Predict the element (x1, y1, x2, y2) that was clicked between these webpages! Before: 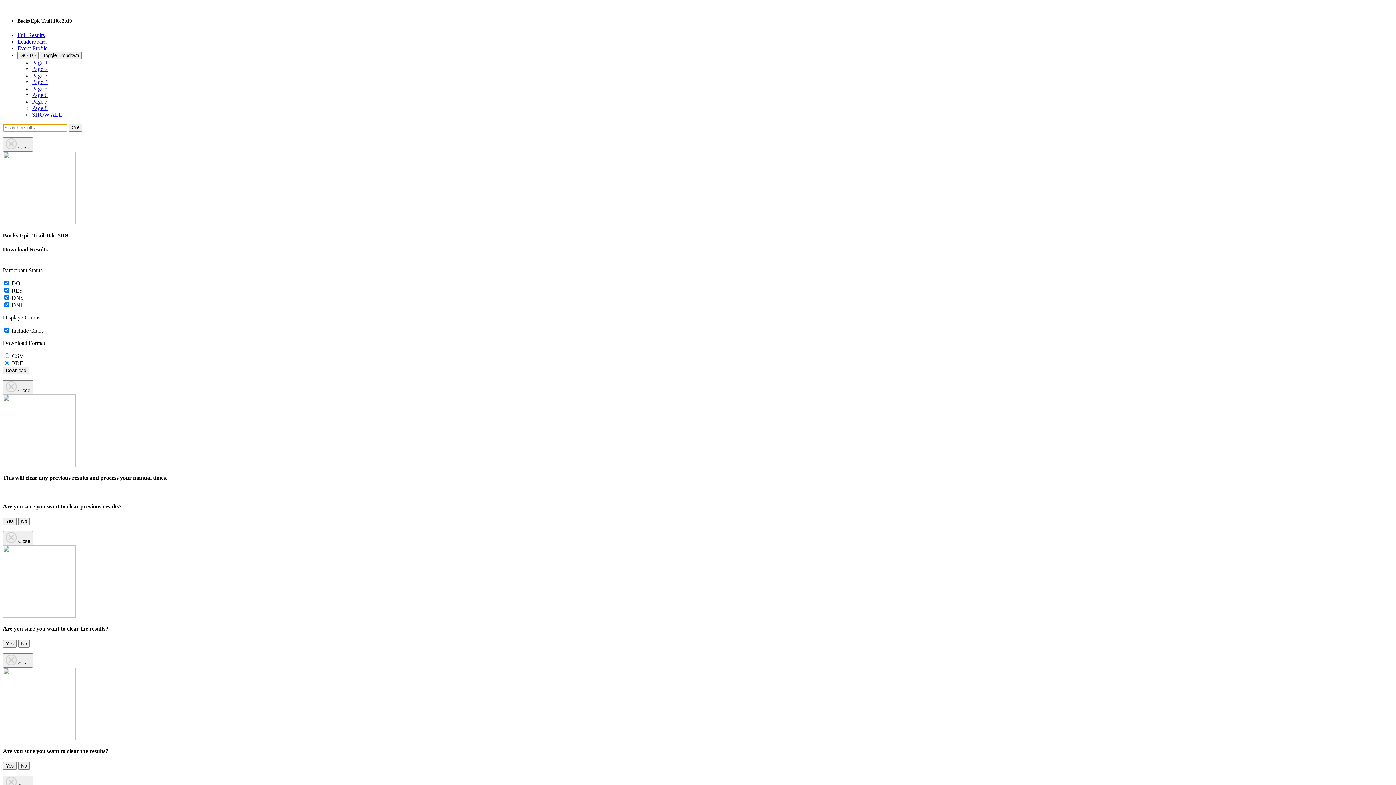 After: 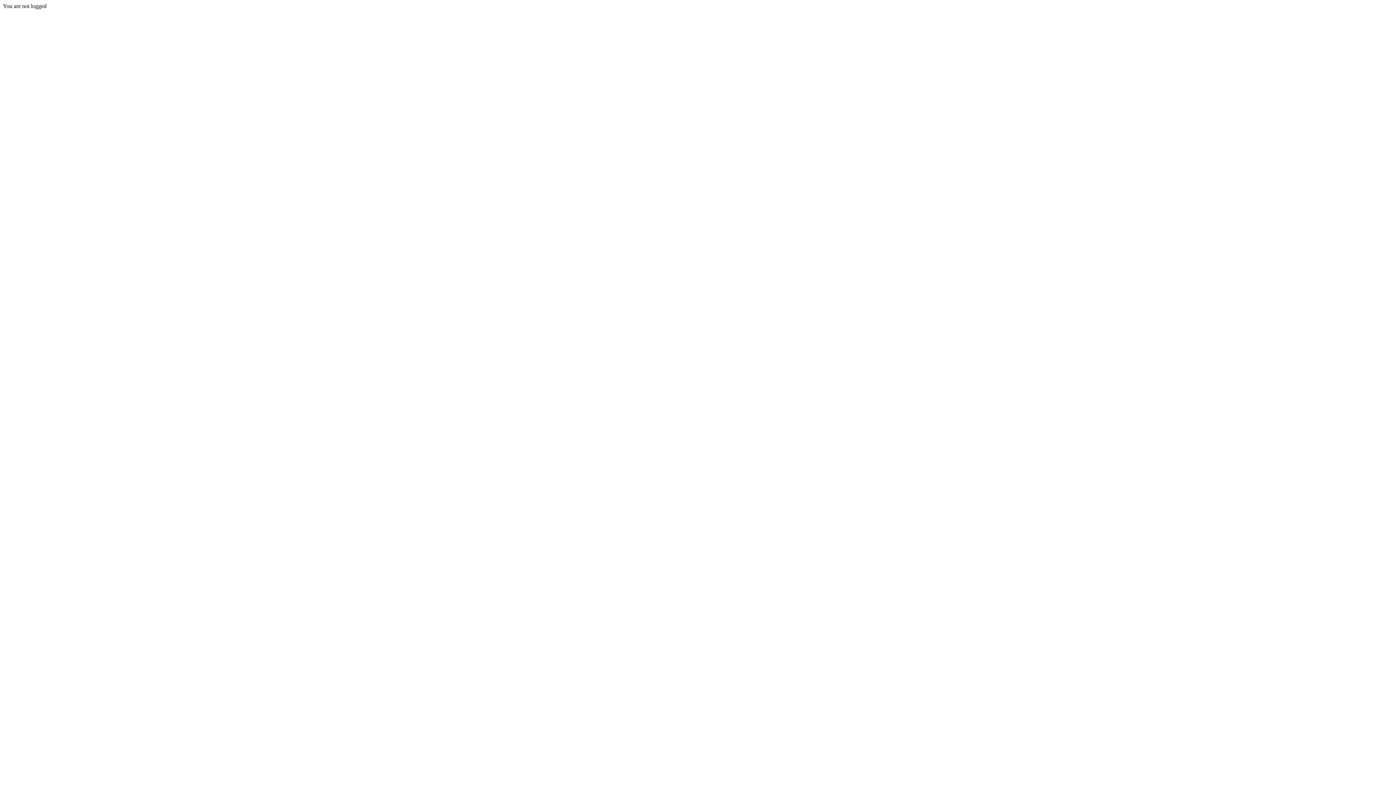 Action: bbox: (2, 762, 16, 770) label: Yes